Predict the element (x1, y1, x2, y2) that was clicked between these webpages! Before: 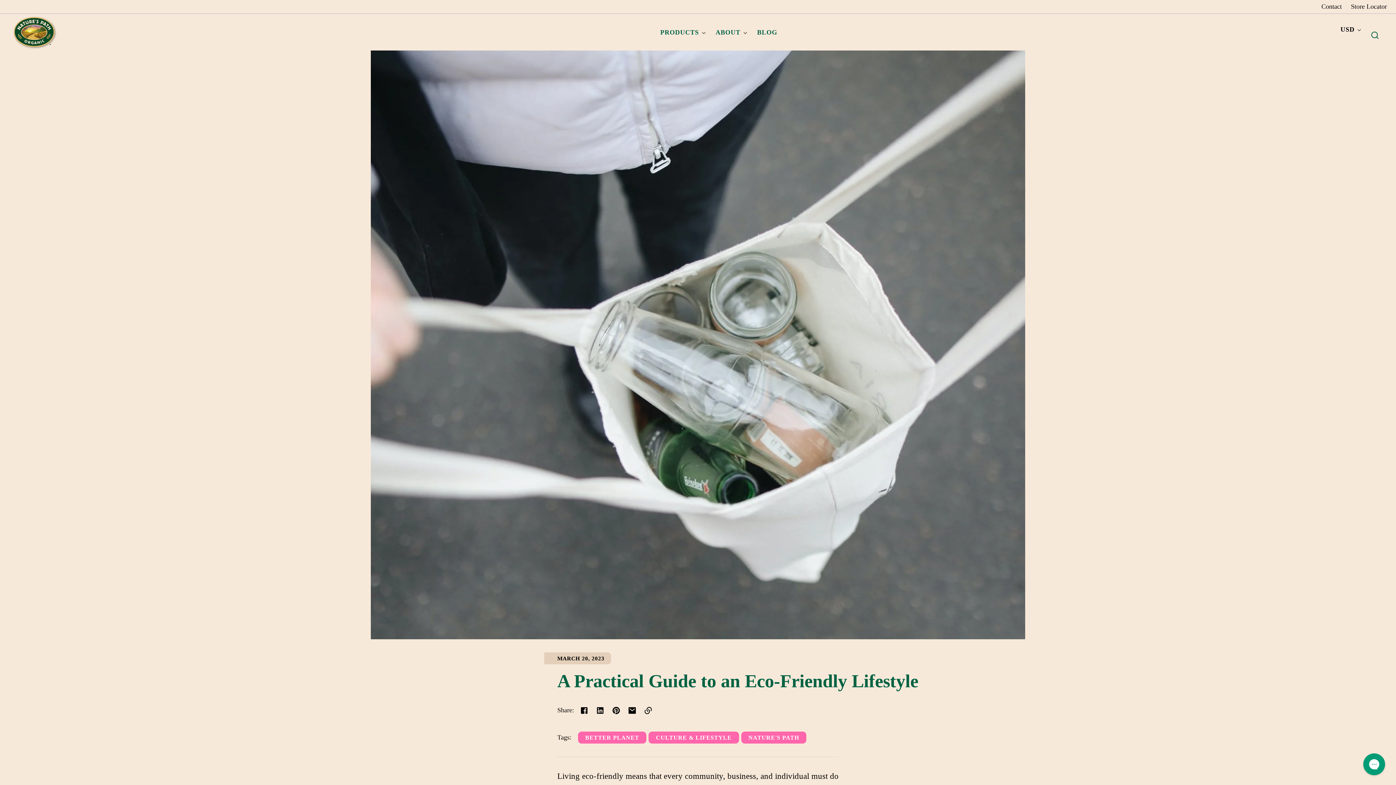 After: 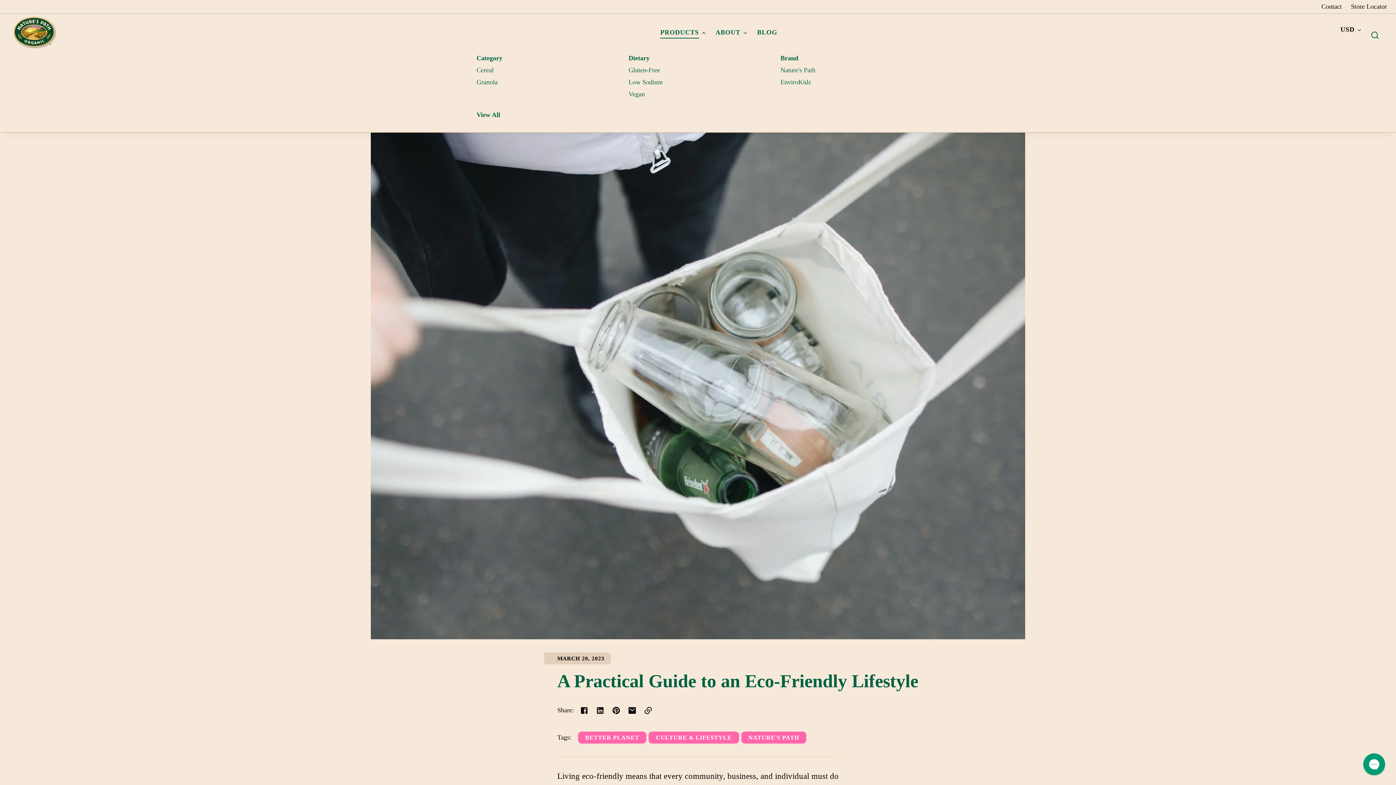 Action: bbox: (660, 24, 707, 40) label: PRODUCTS